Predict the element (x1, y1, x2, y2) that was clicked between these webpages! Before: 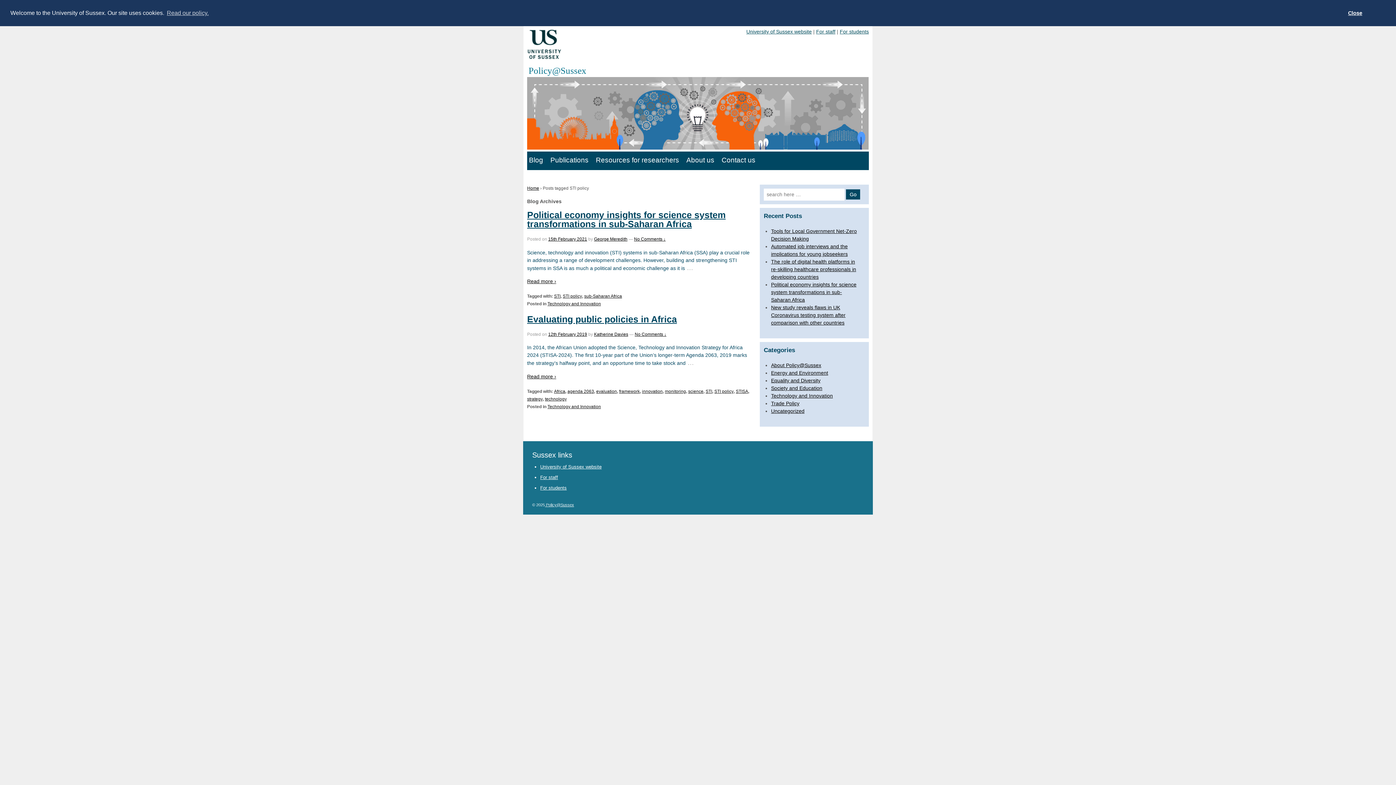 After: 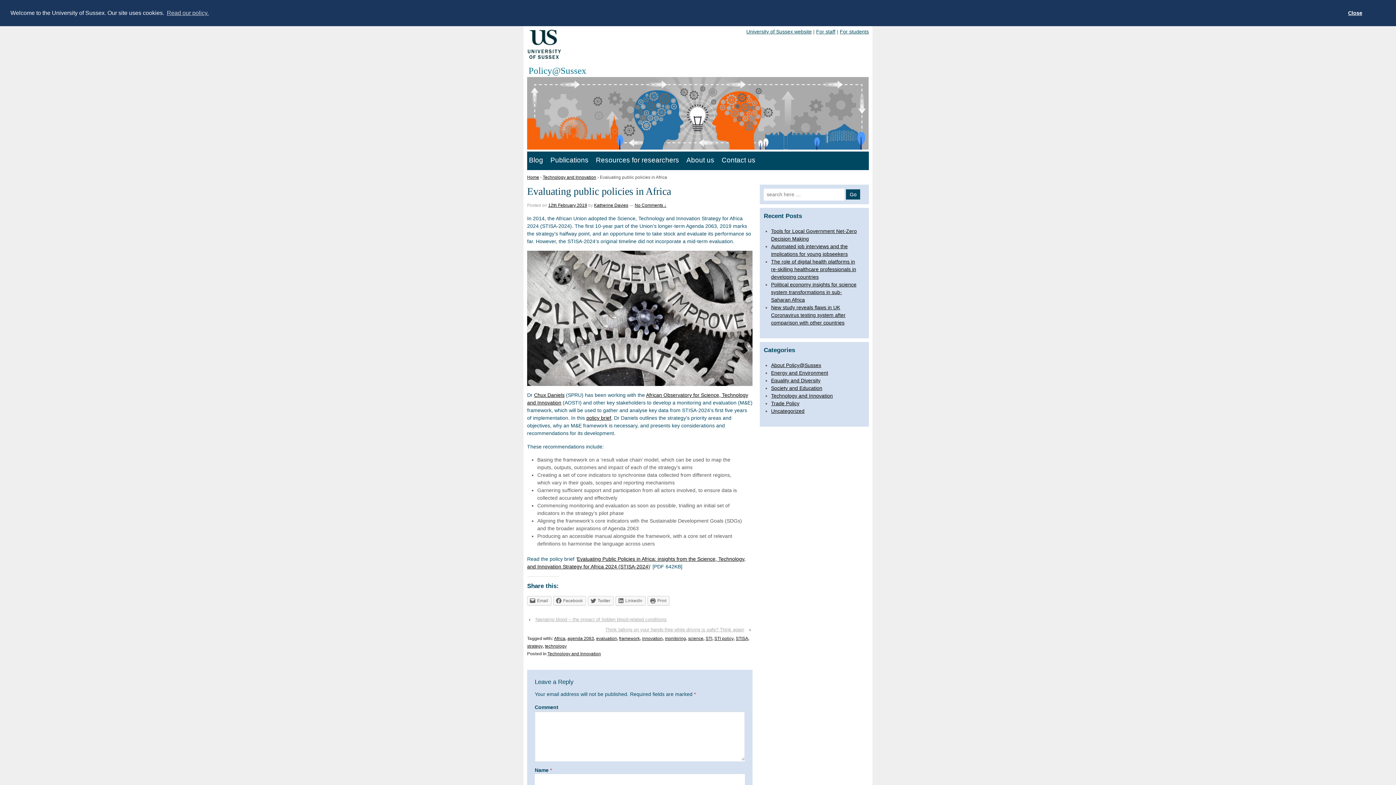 Action: bbox: (527, 314, 677, 324) label: Evaluating public policies in Africa